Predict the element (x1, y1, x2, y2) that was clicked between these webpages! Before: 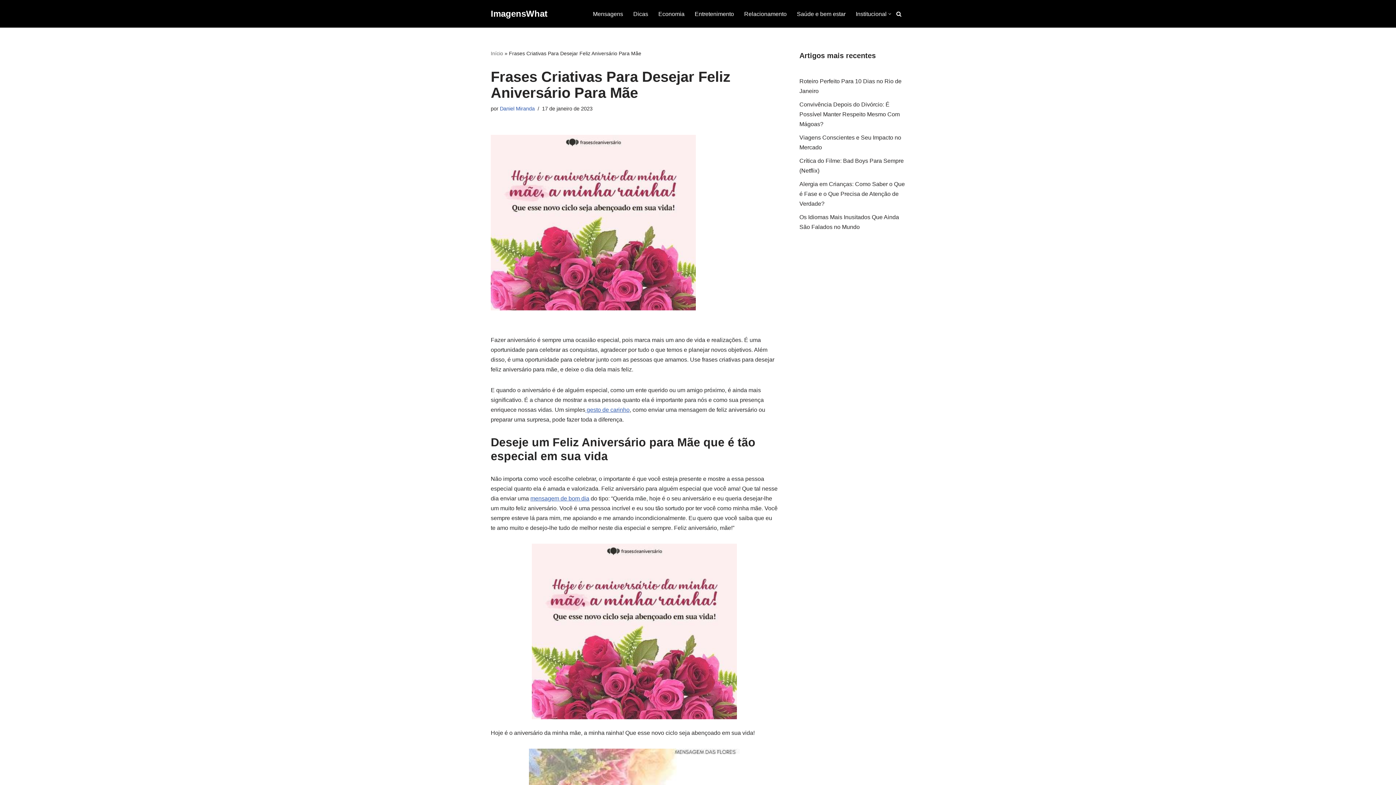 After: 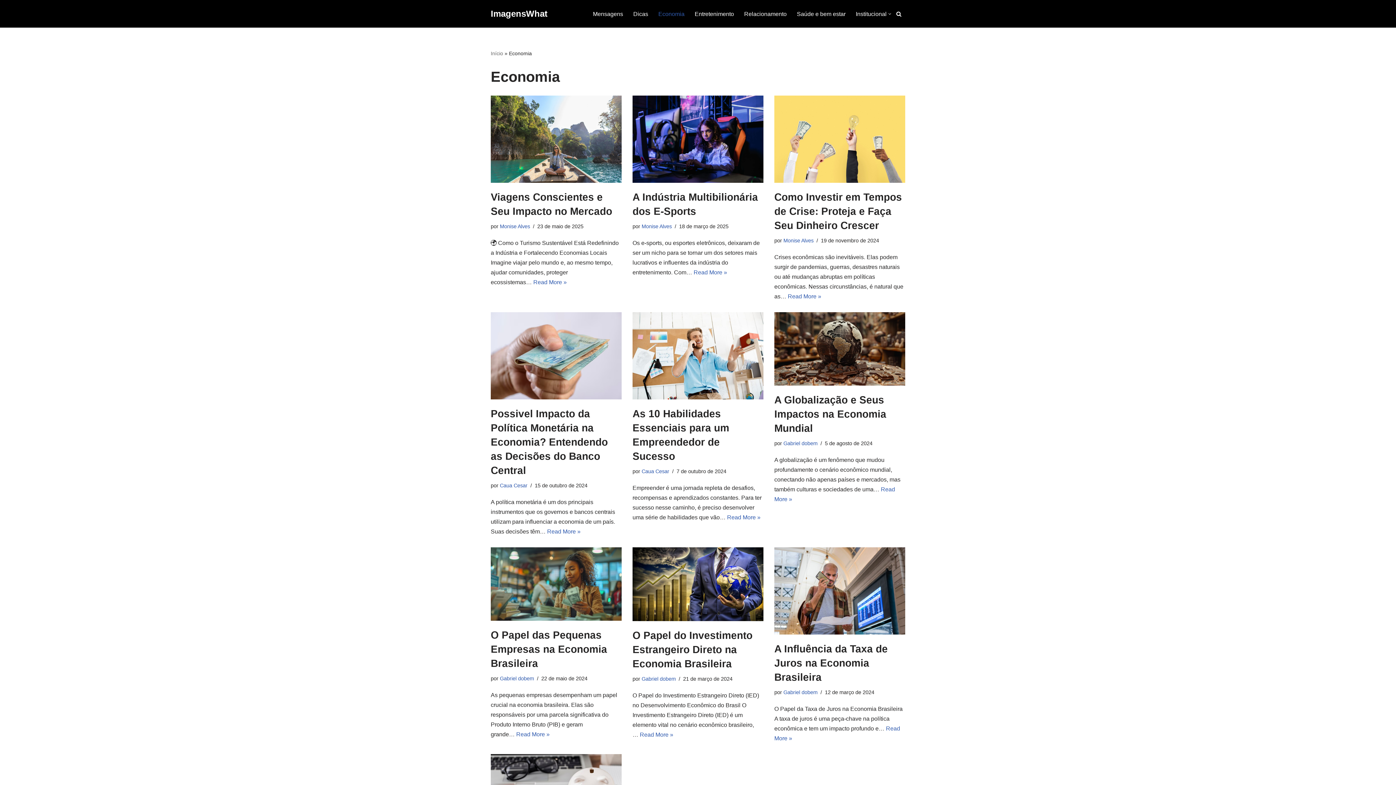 Action: label: Economia bbox: (658, 9, 684, 18)